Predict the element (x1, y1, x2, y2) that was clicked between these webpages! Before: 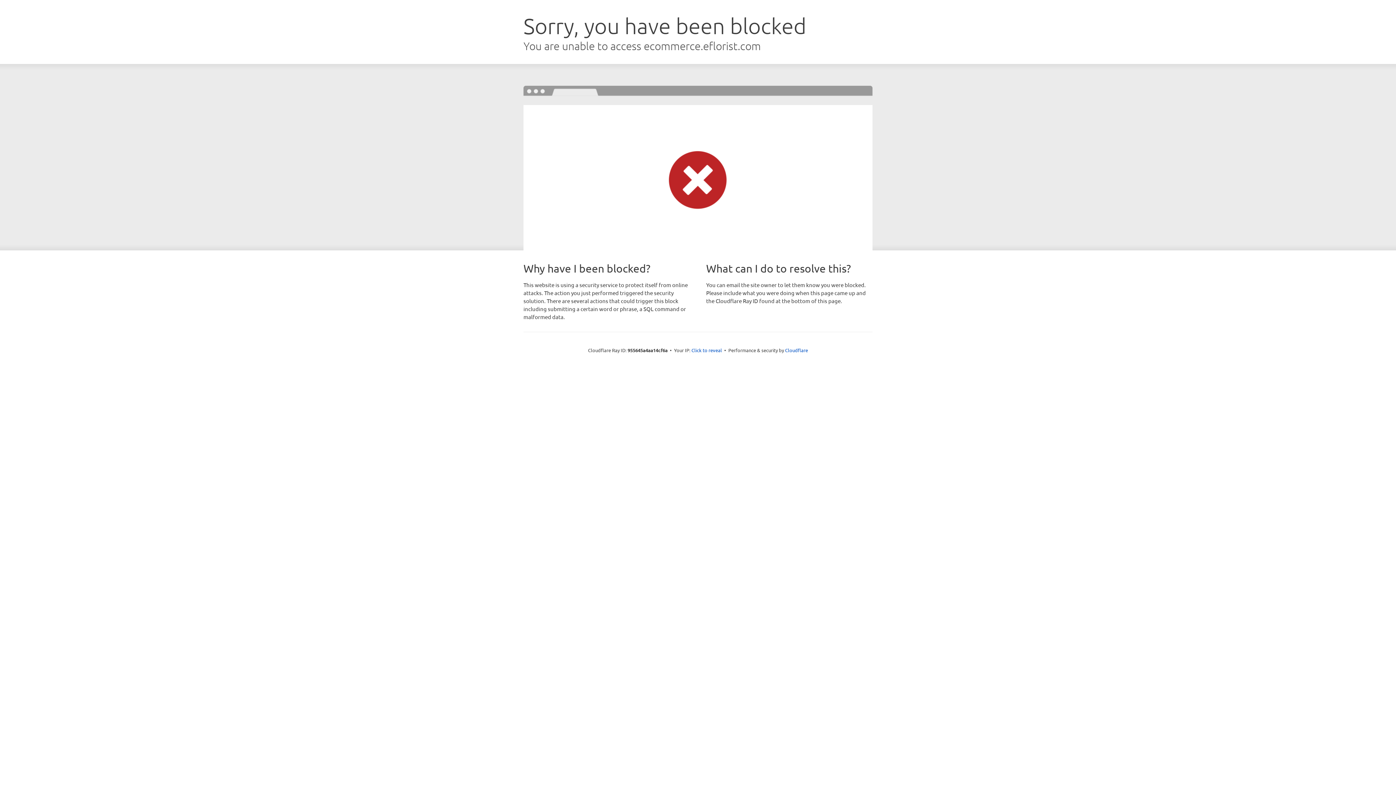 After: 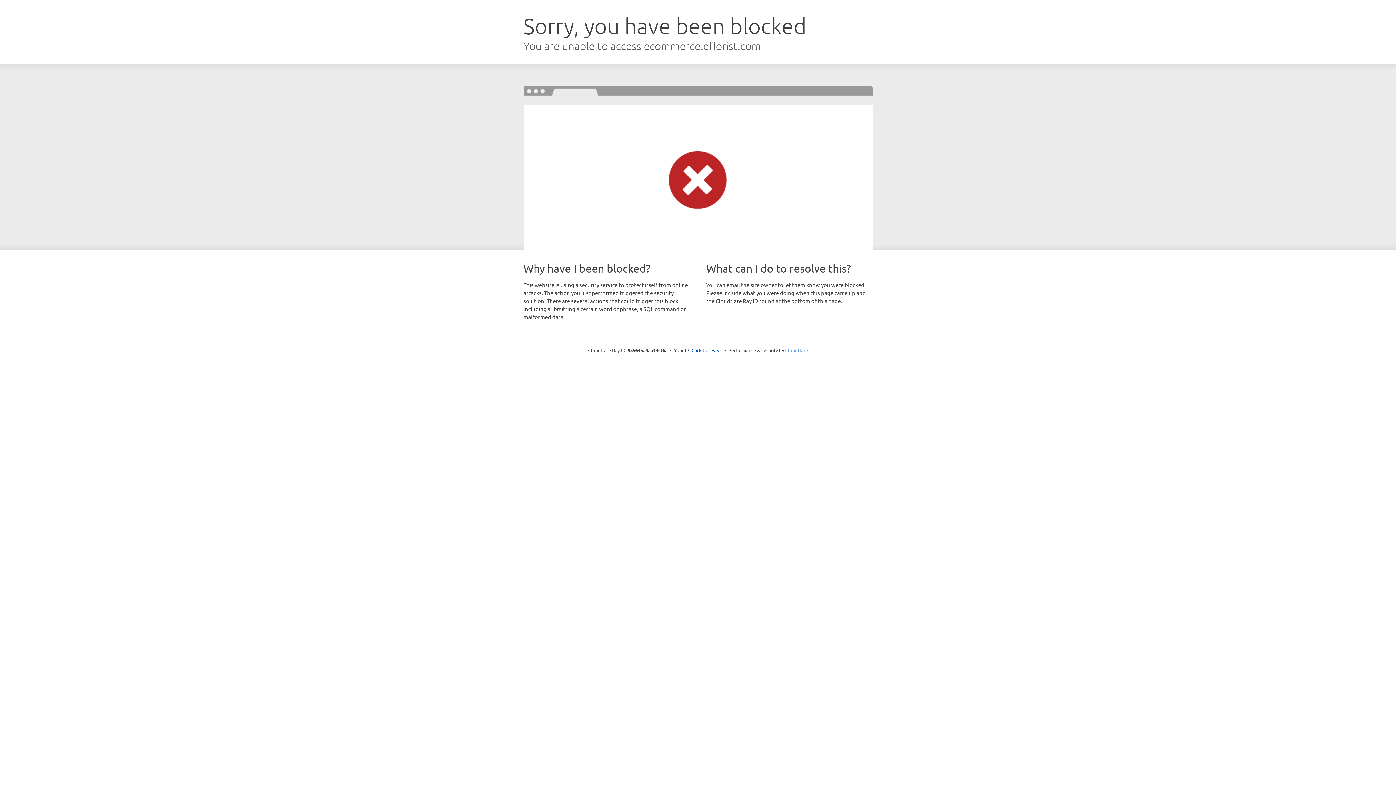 Action: bbox: (785, 347, 808, 353) label: Cloudflare